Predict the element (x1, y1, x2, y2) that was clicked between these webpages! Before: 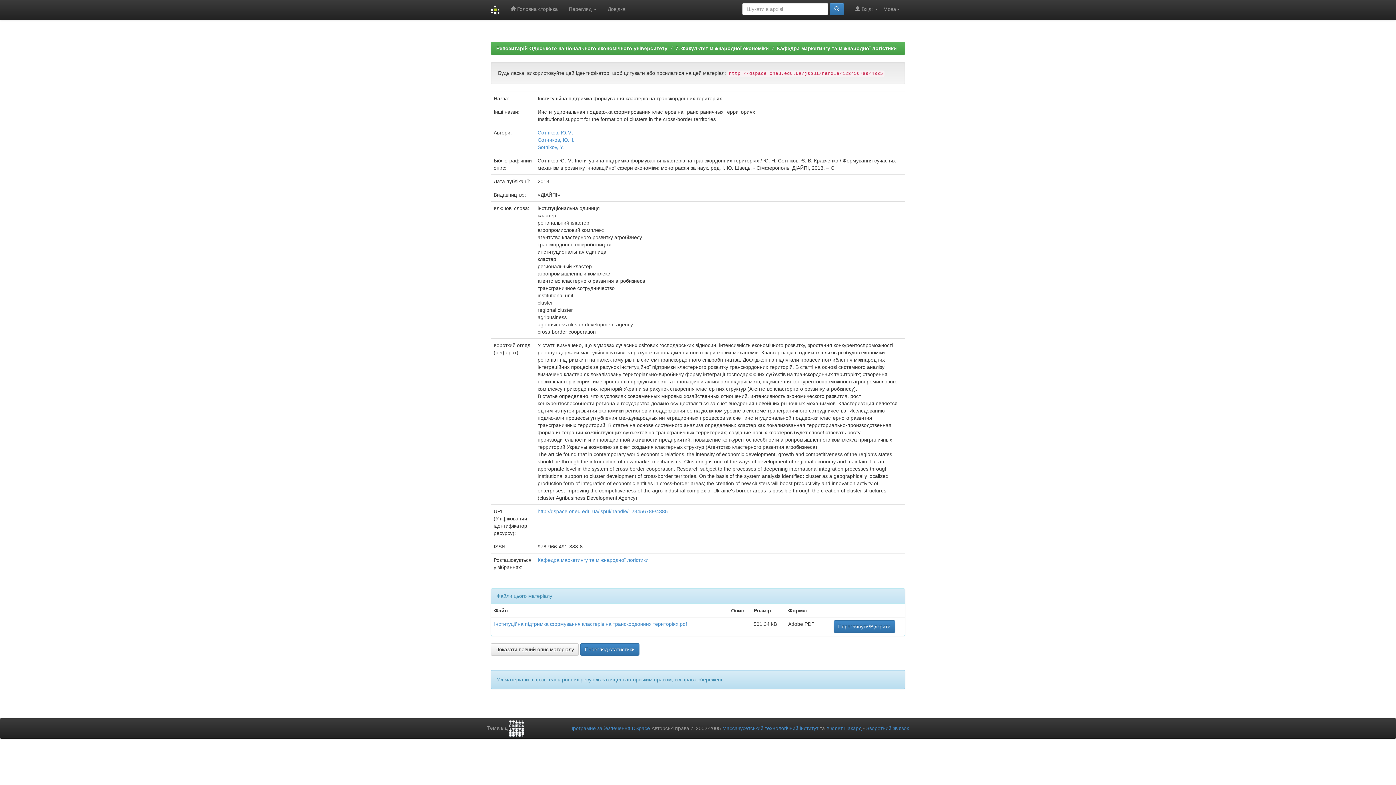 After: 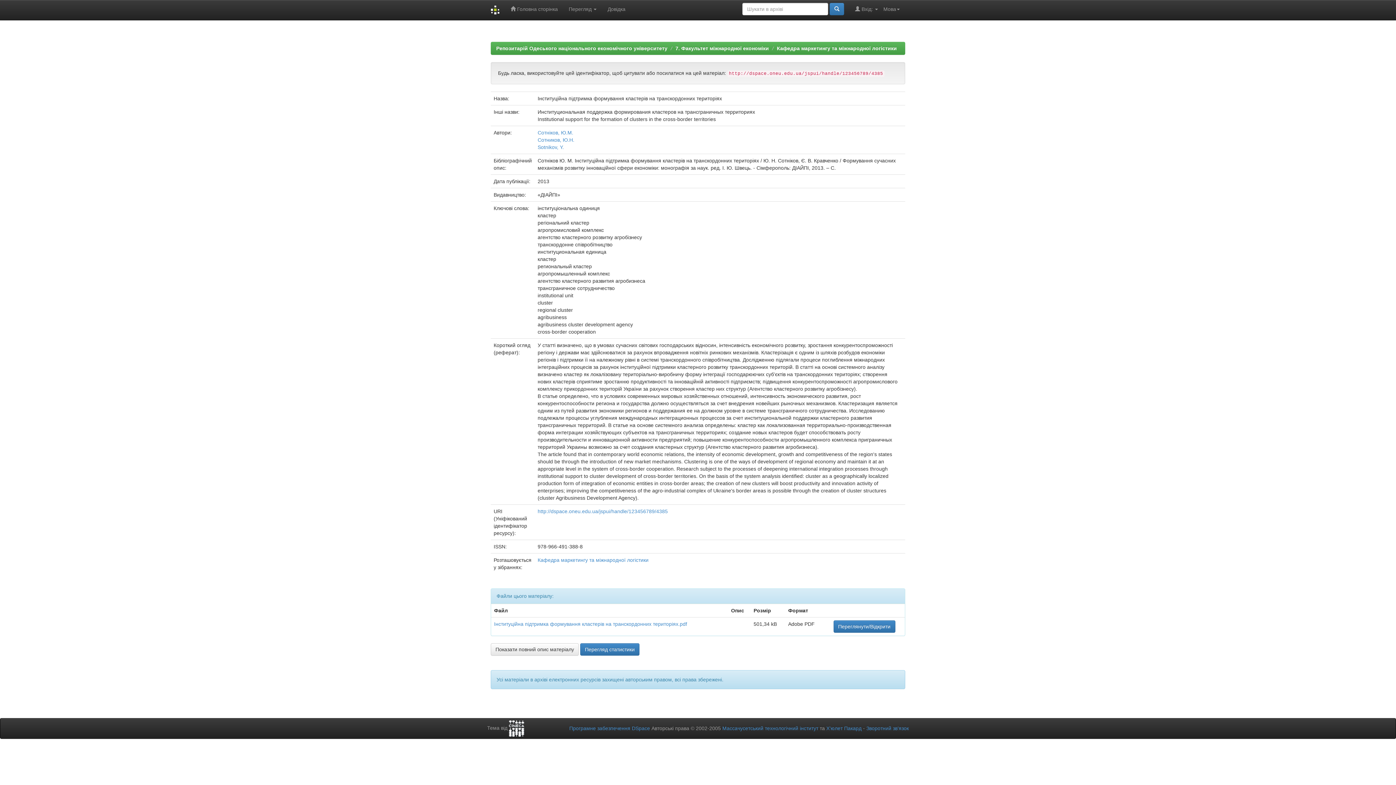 Action: bbox: (537, 508, 668, 514) label: http://dspace.oneu.edu.ua/jspui/handle/123456789/4385